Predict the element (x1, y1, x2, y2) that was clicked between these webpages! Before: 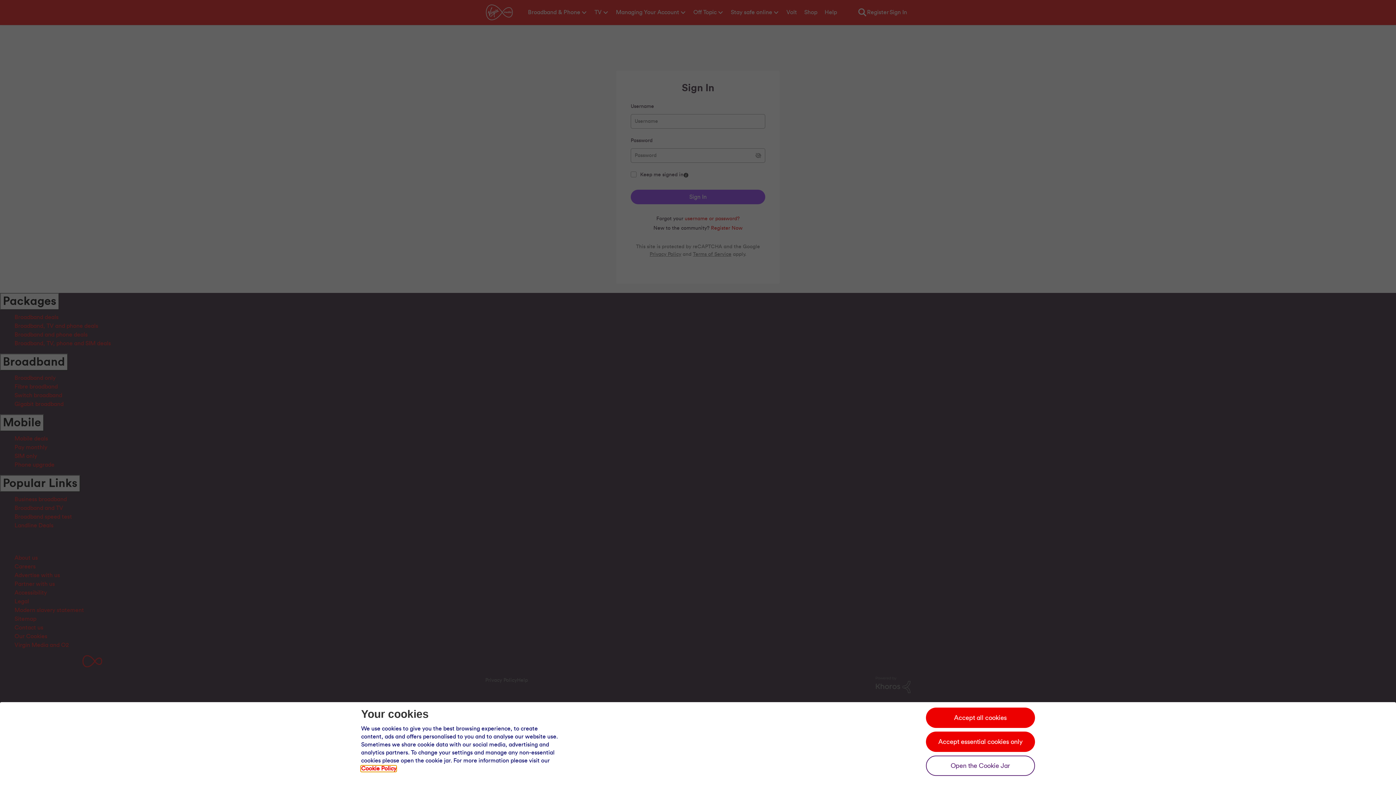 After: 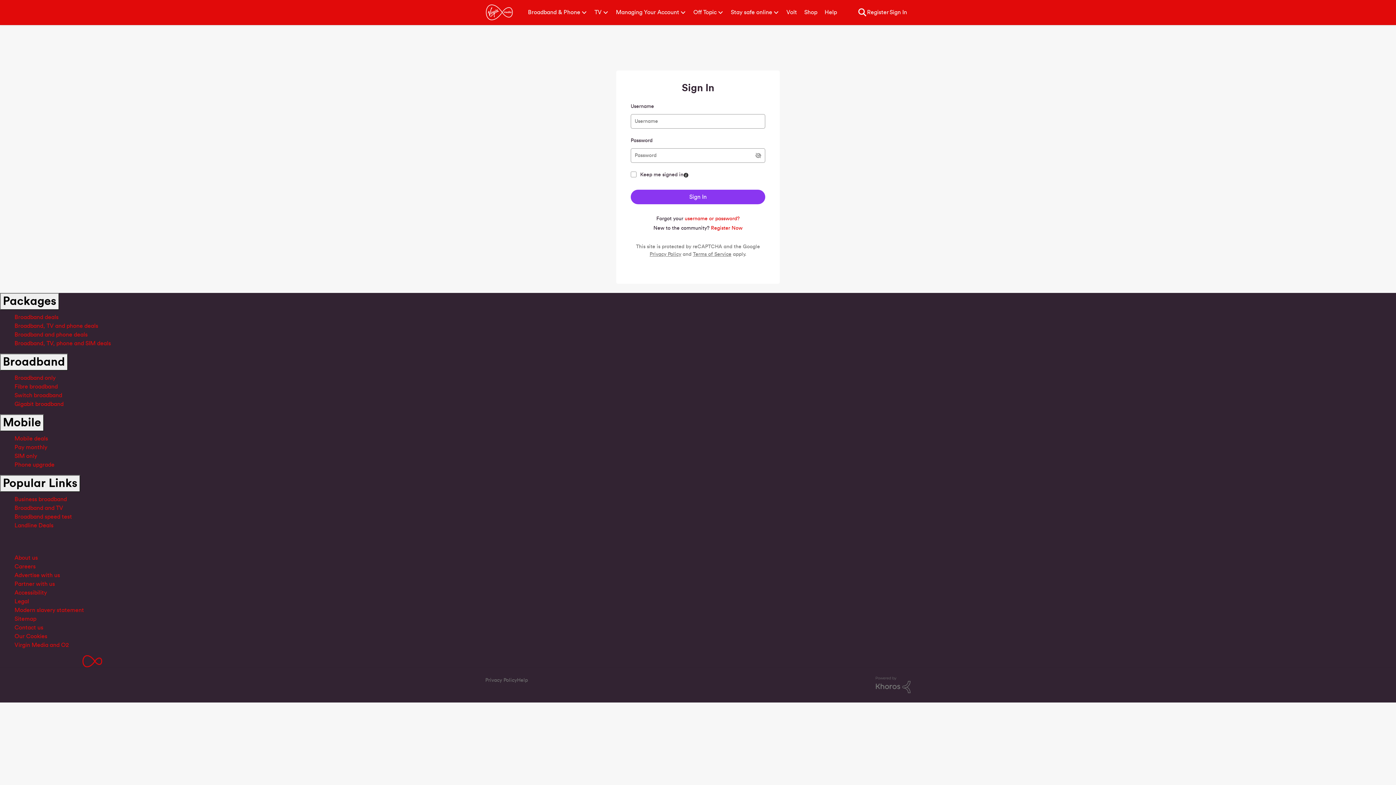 Action: label: Accept all cookies bbox: (926, 708, 1035, 728)